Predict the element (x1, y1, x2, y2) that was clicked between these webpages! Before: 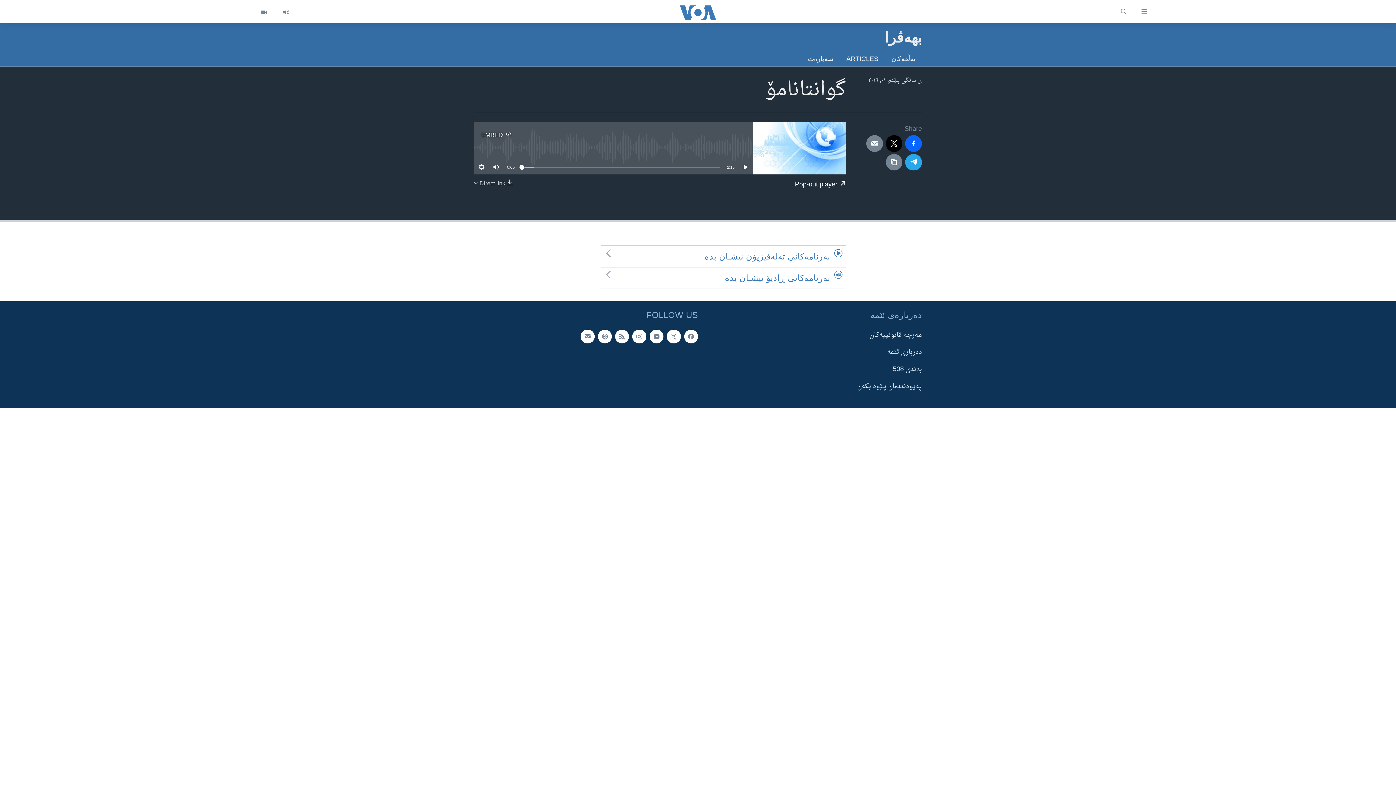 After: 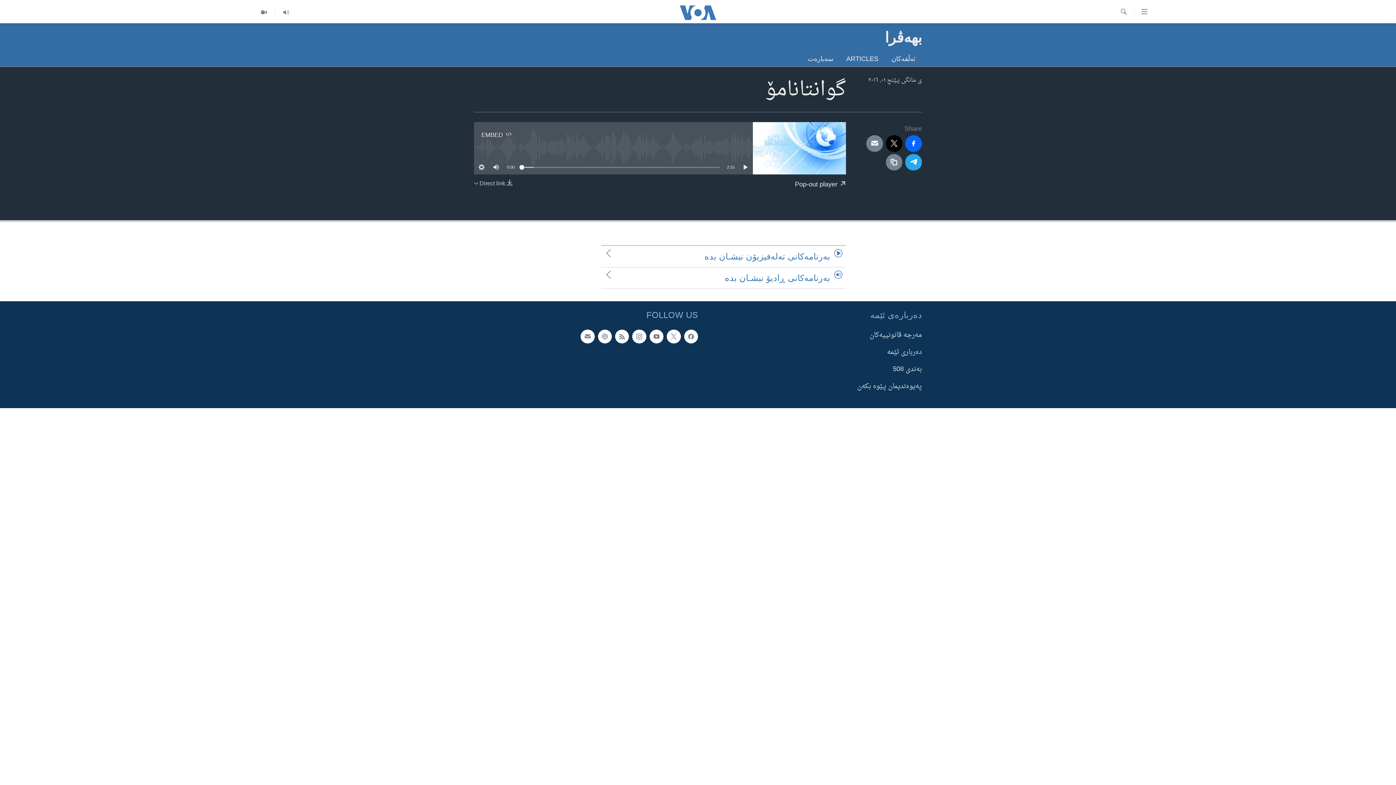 Action: bbox: (519, 164, 524, 169)